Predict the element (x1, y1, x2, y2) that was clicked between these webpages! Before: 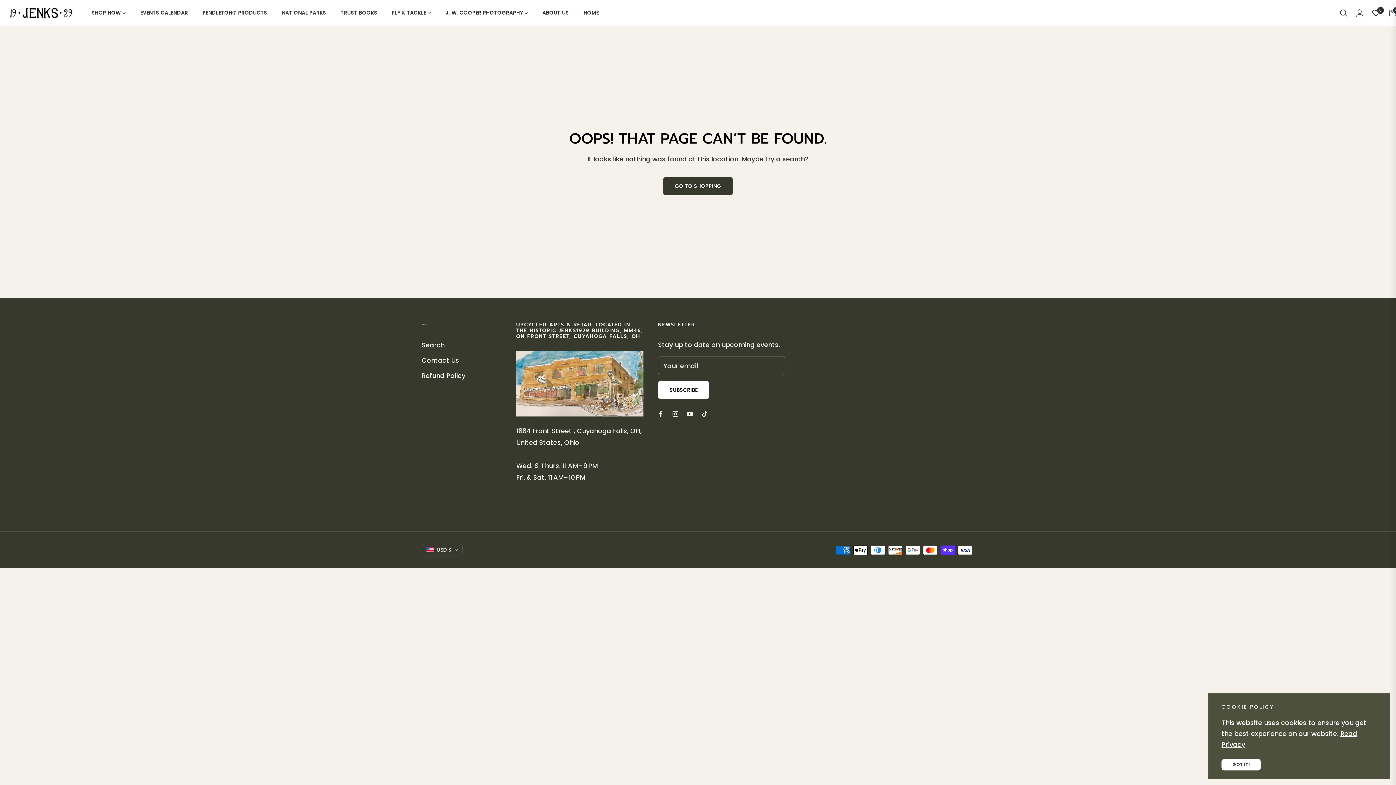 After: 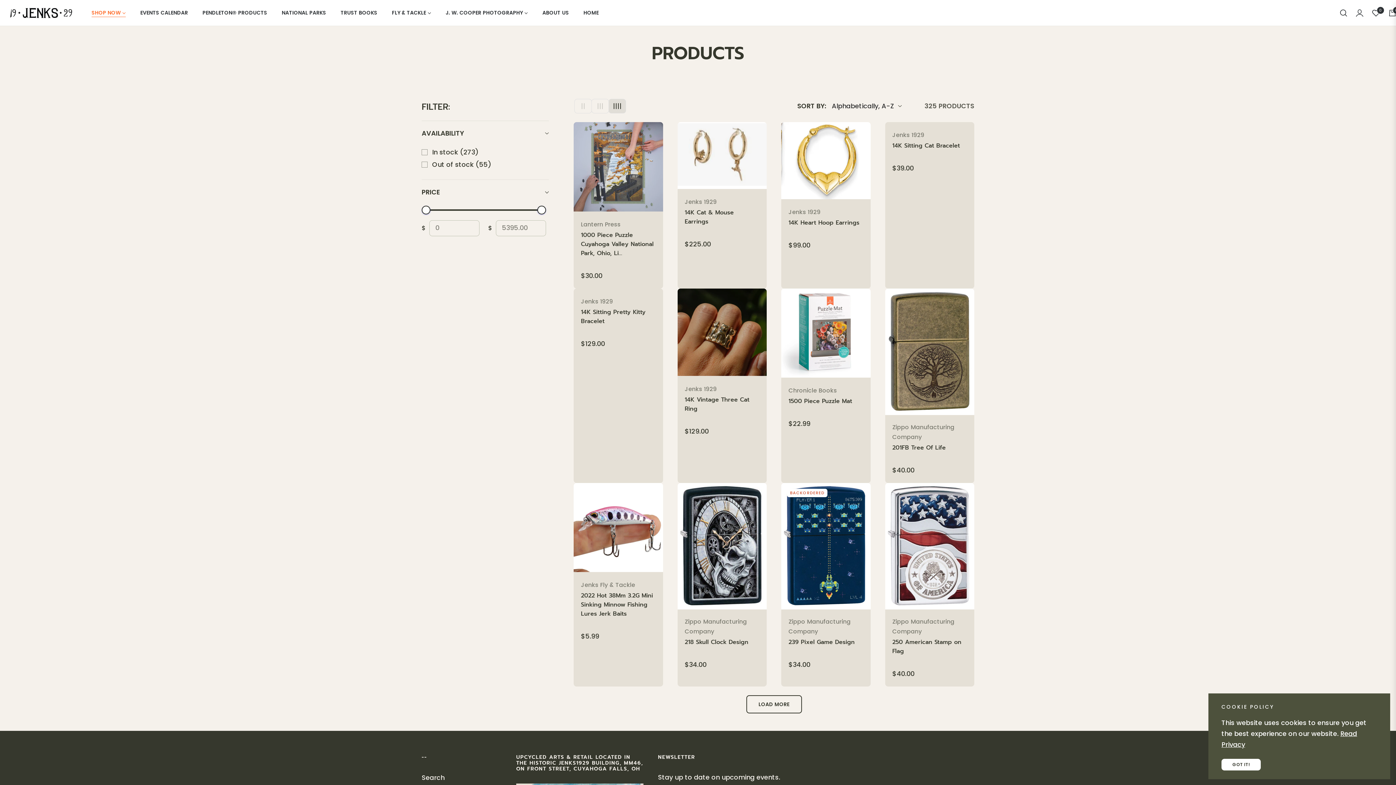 Action: label: GO TO SHOPPING bbox: (663, 176, 733, 195)